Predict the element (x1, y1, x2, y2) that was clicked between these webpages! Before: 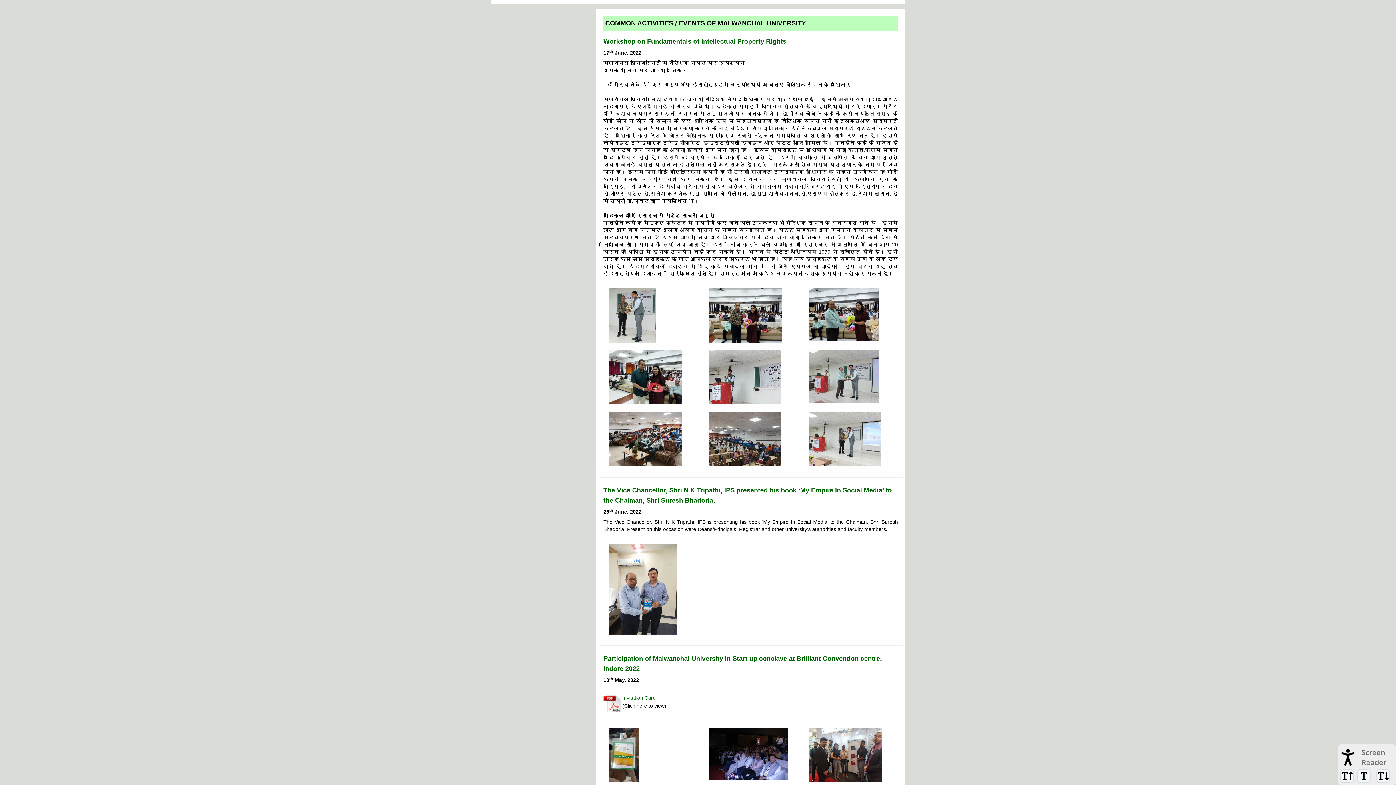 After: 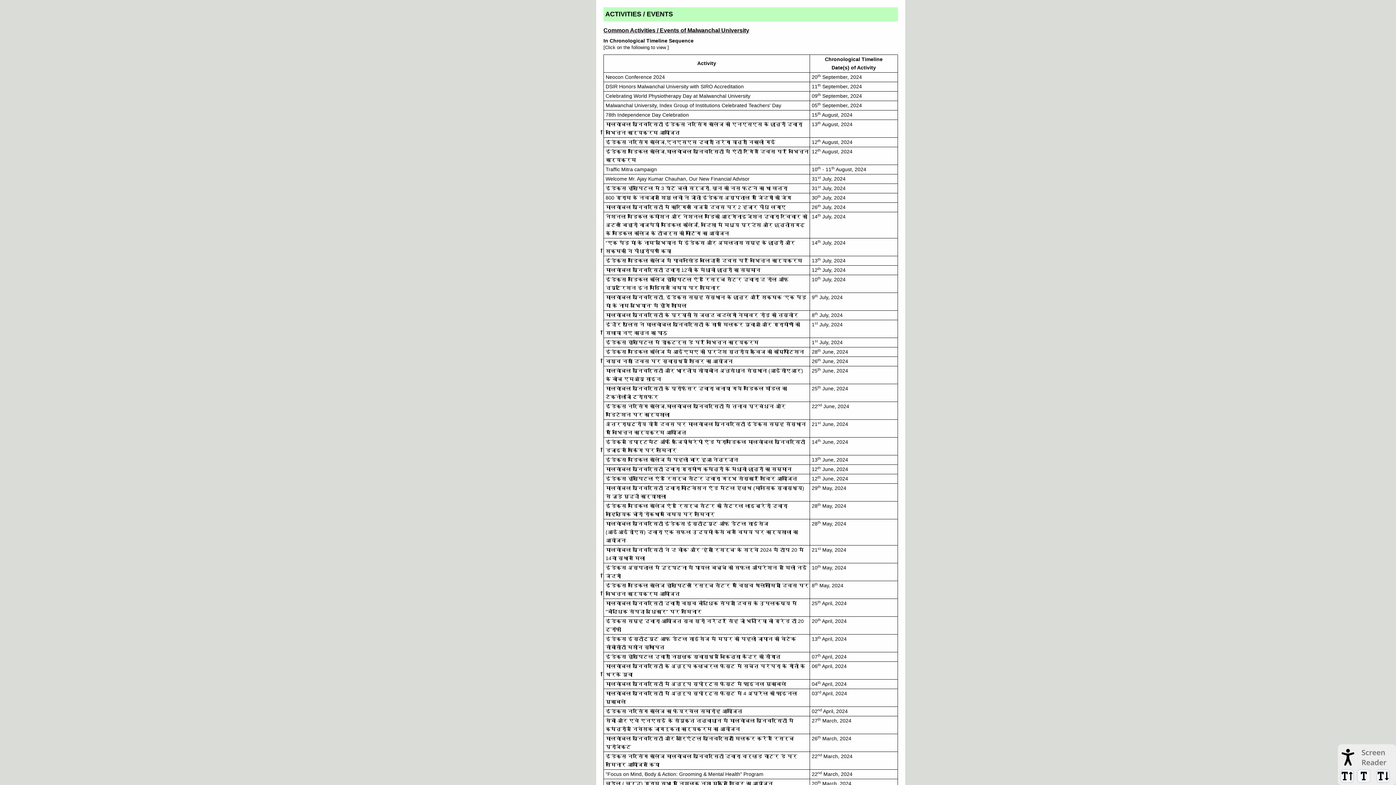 Action: label: COMMON ACTIVITIES / EVENTS OF MALWANCHAL UNIVERSITY bbox: (603, 16, 898, 30)